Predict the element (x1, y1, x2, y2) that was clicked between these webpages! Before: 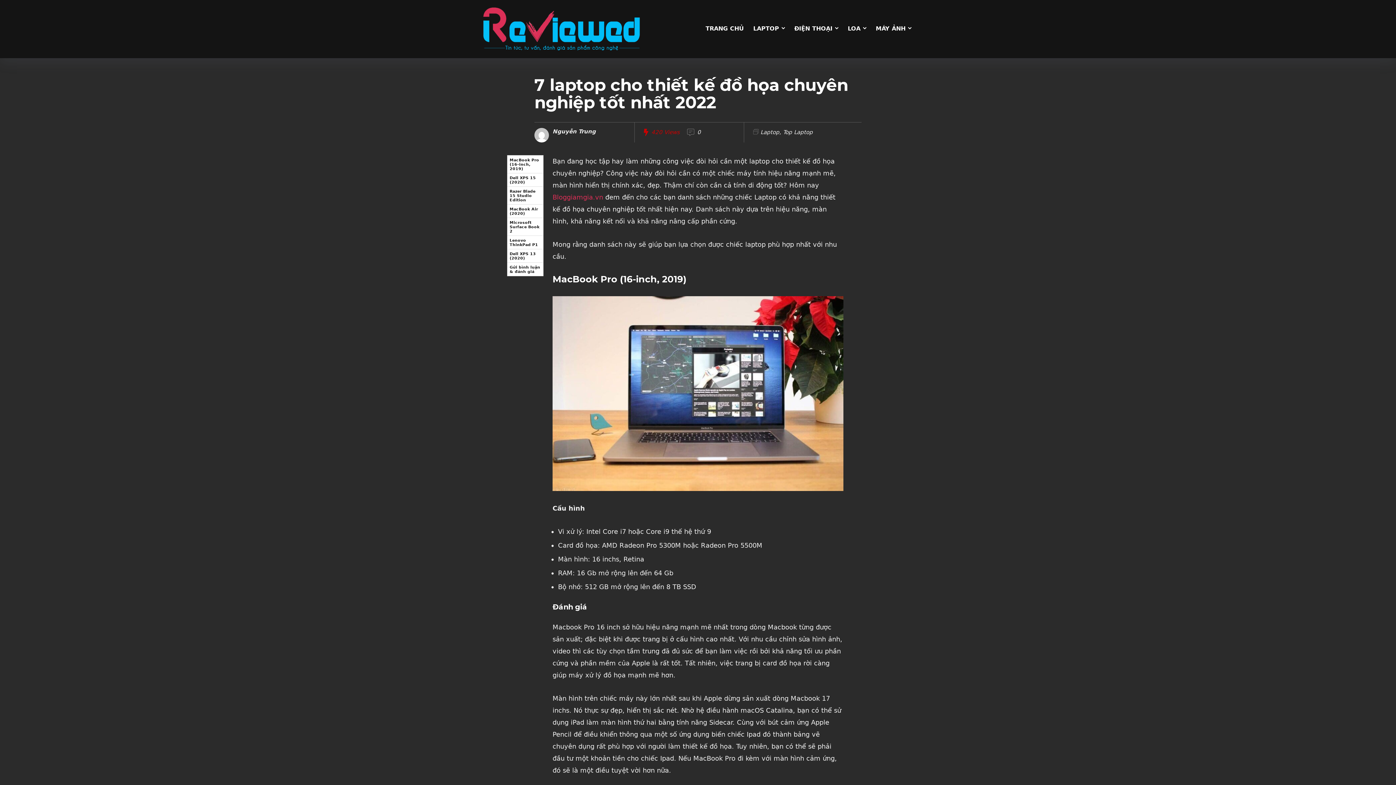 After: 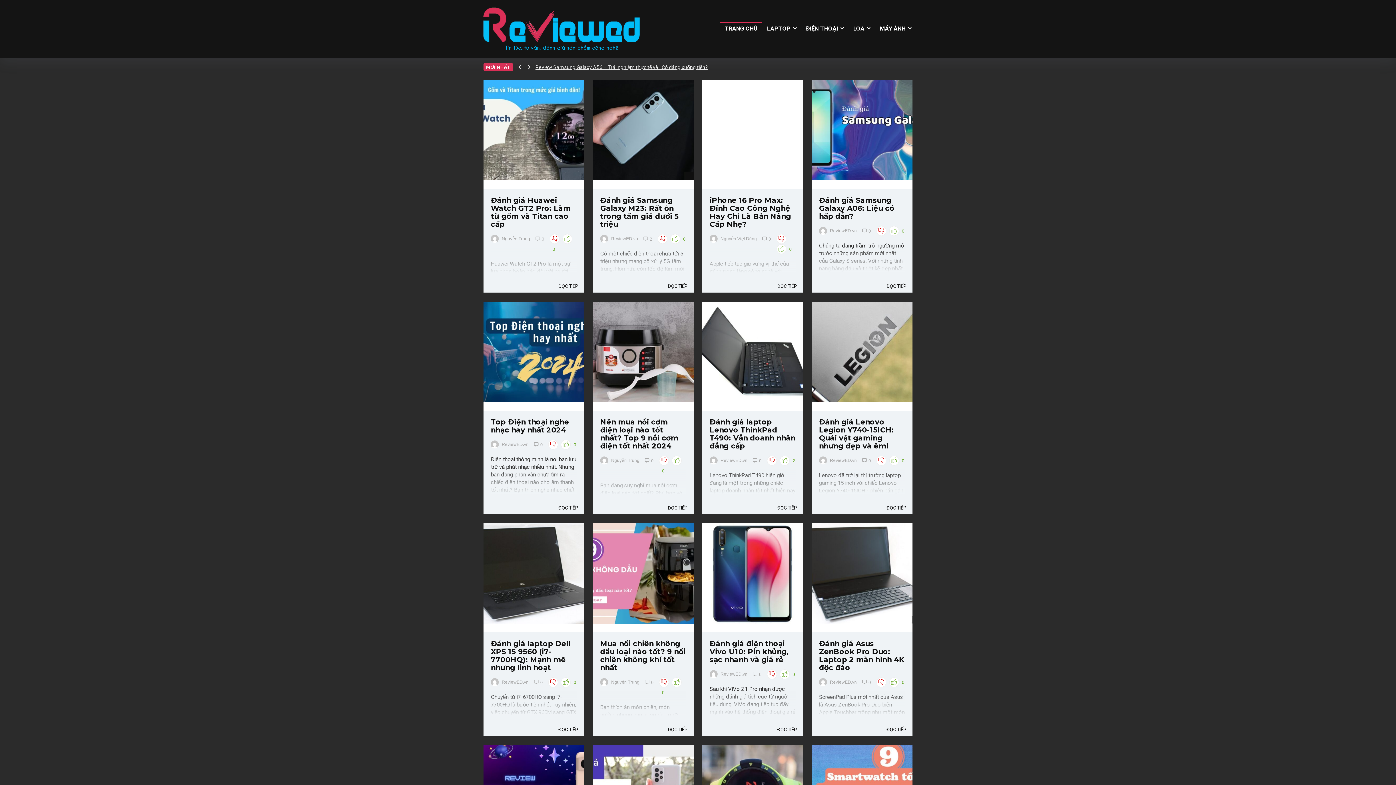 Action: label: Nguyễn Trung bbox: (552, 128, 596, 134)